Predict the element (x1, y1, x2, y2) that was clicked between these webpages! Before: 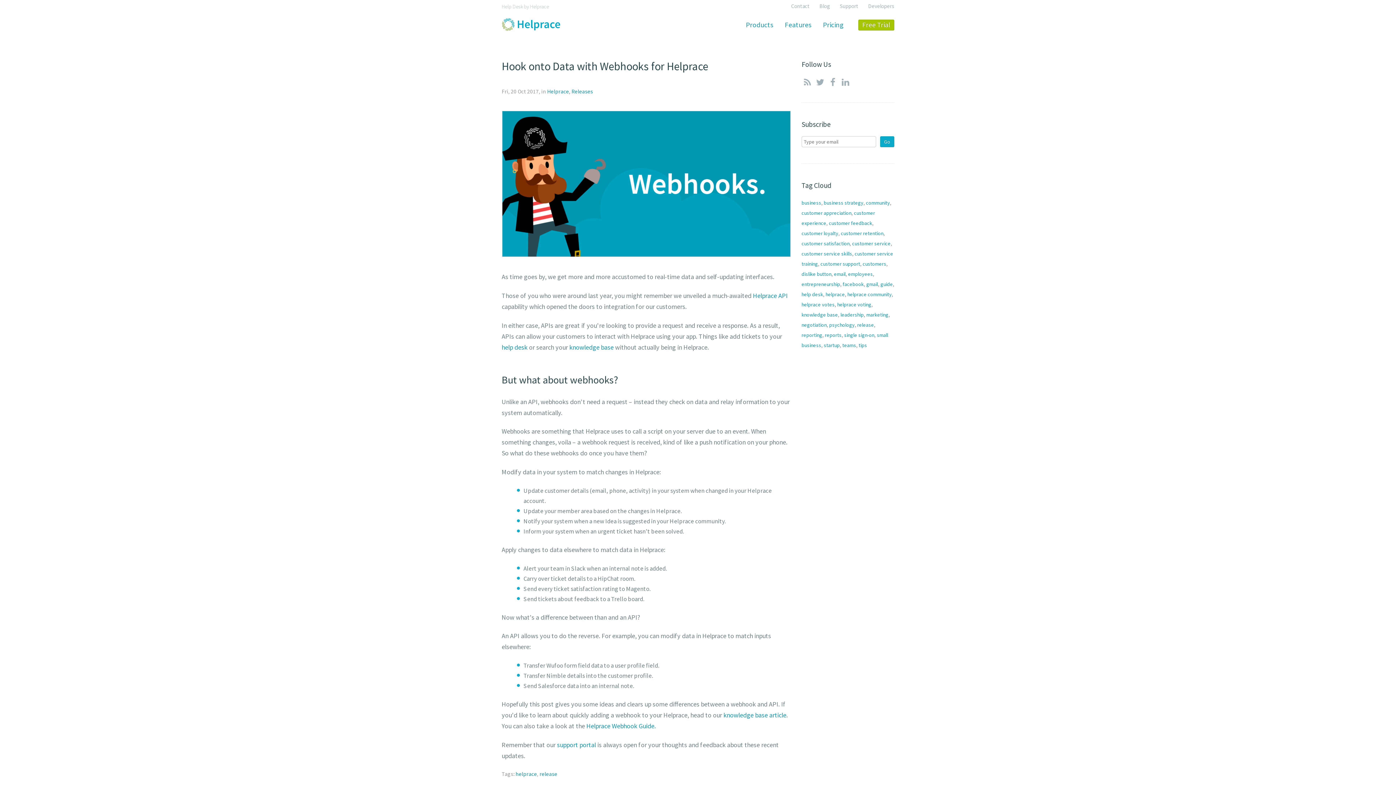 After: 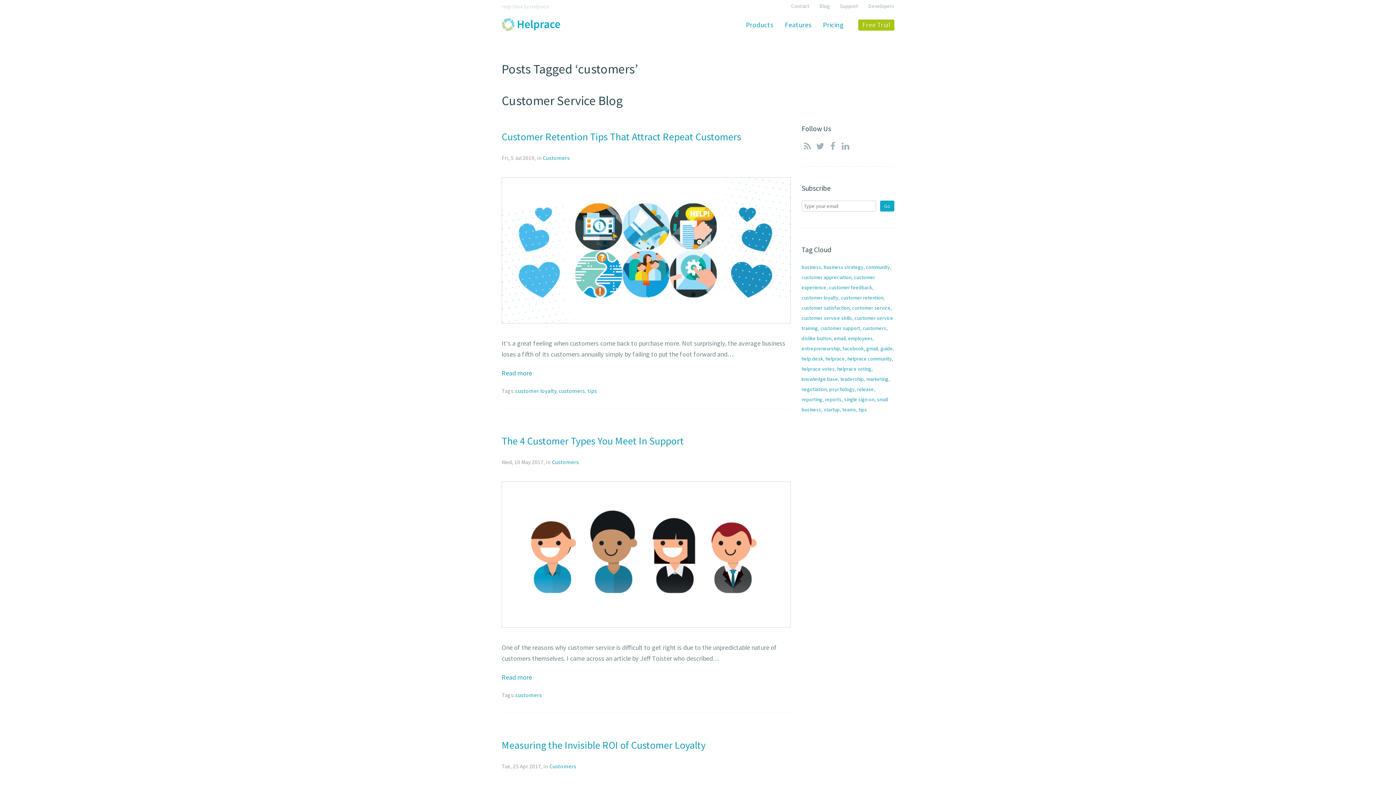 Action: label: customers bbox: (862, 260, 886, 267)